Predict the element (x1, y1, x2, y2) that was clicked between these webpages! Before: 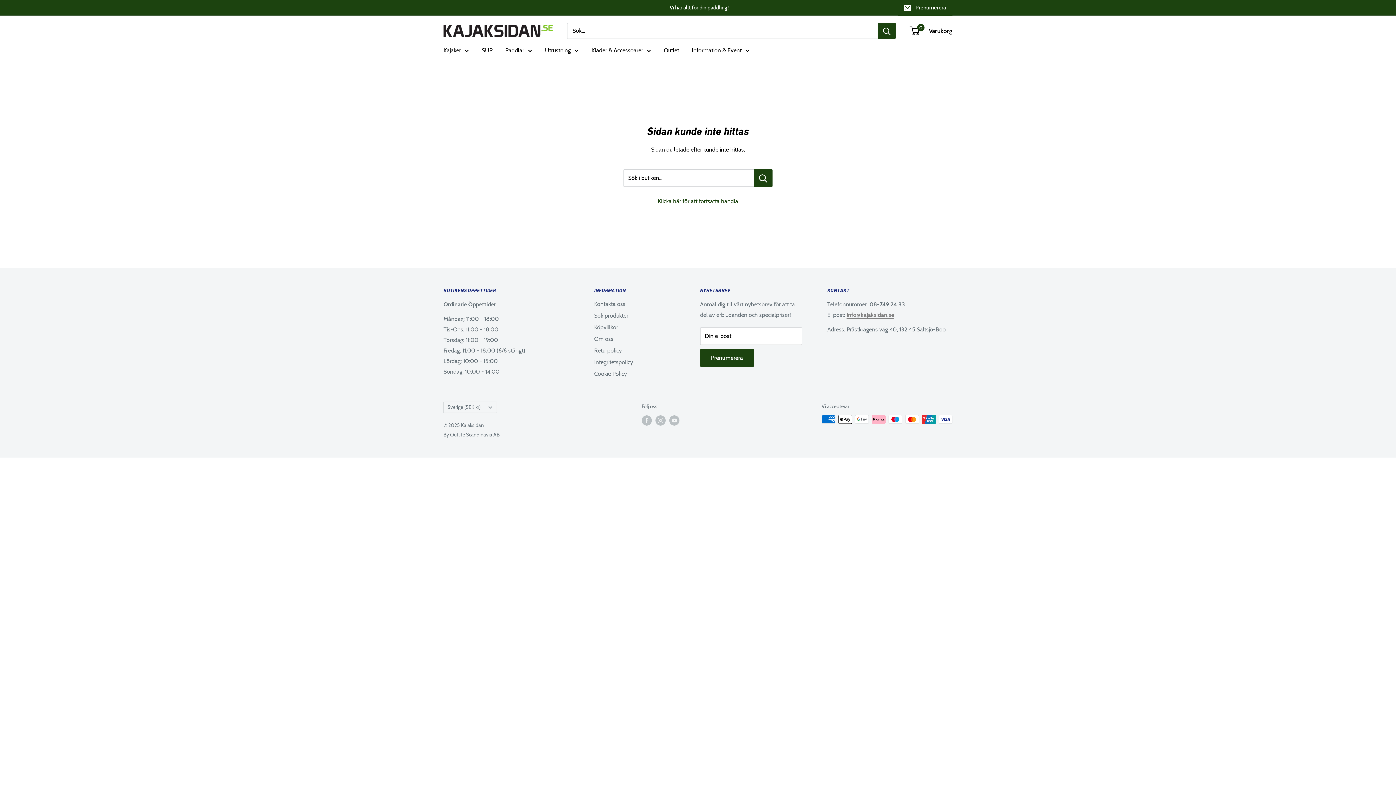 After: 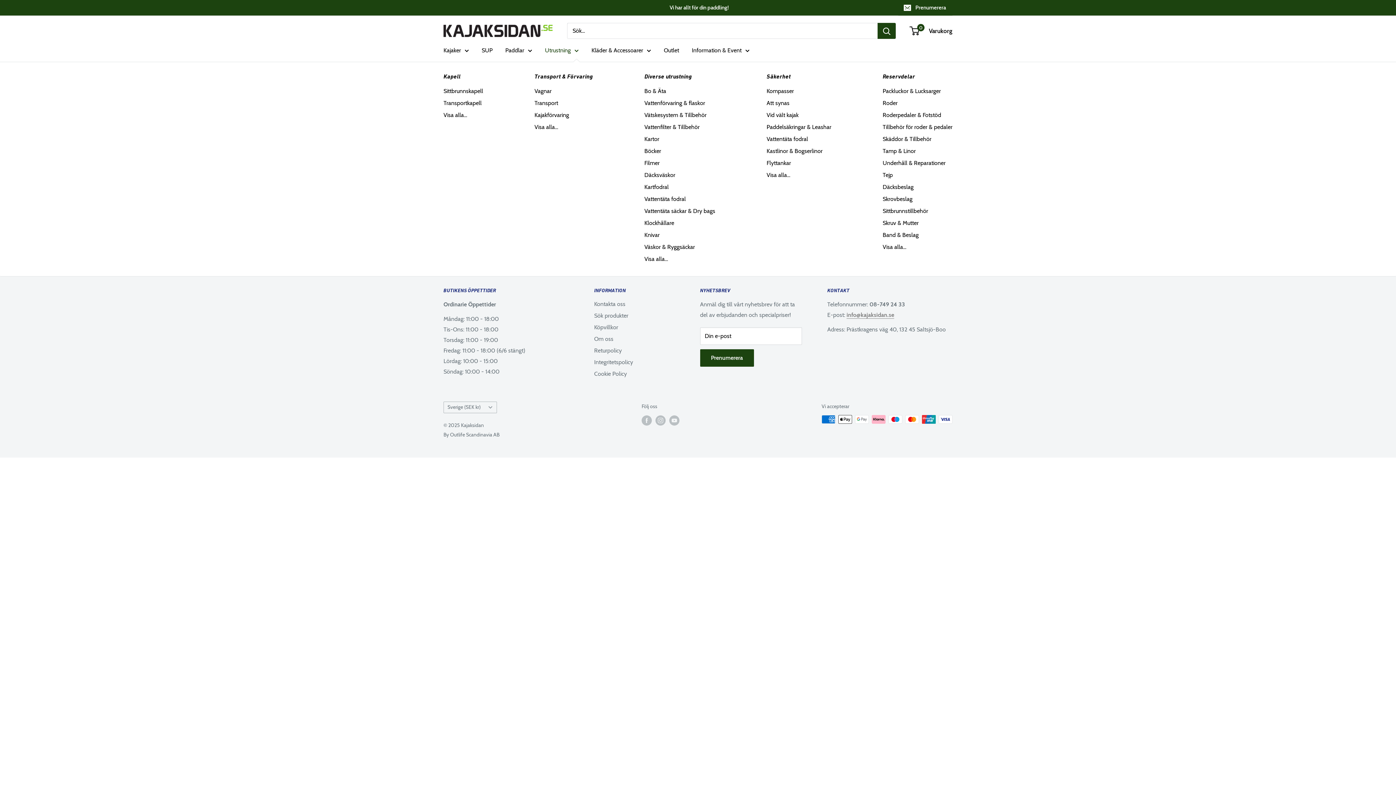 Action: bbox: (545, 45, 578, 55) label: Utrustning